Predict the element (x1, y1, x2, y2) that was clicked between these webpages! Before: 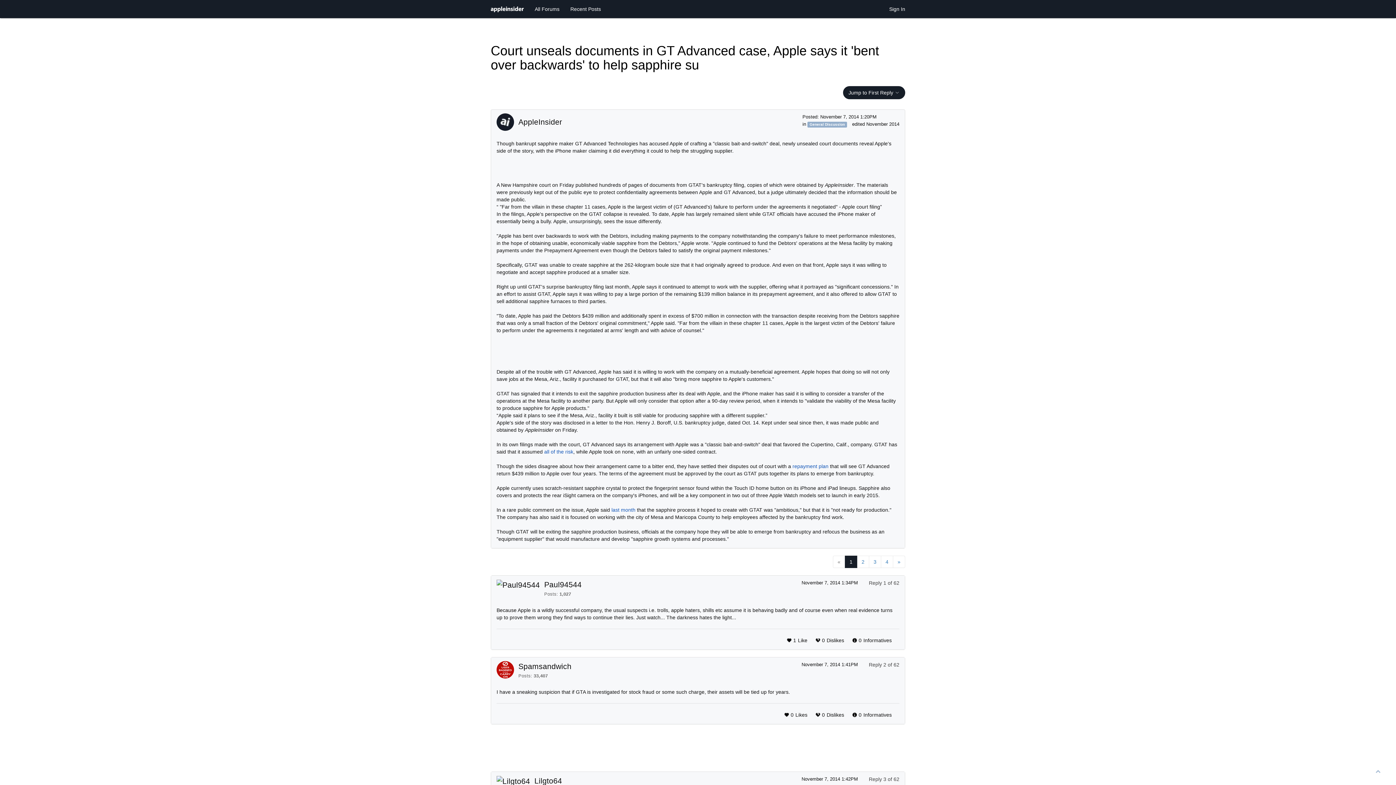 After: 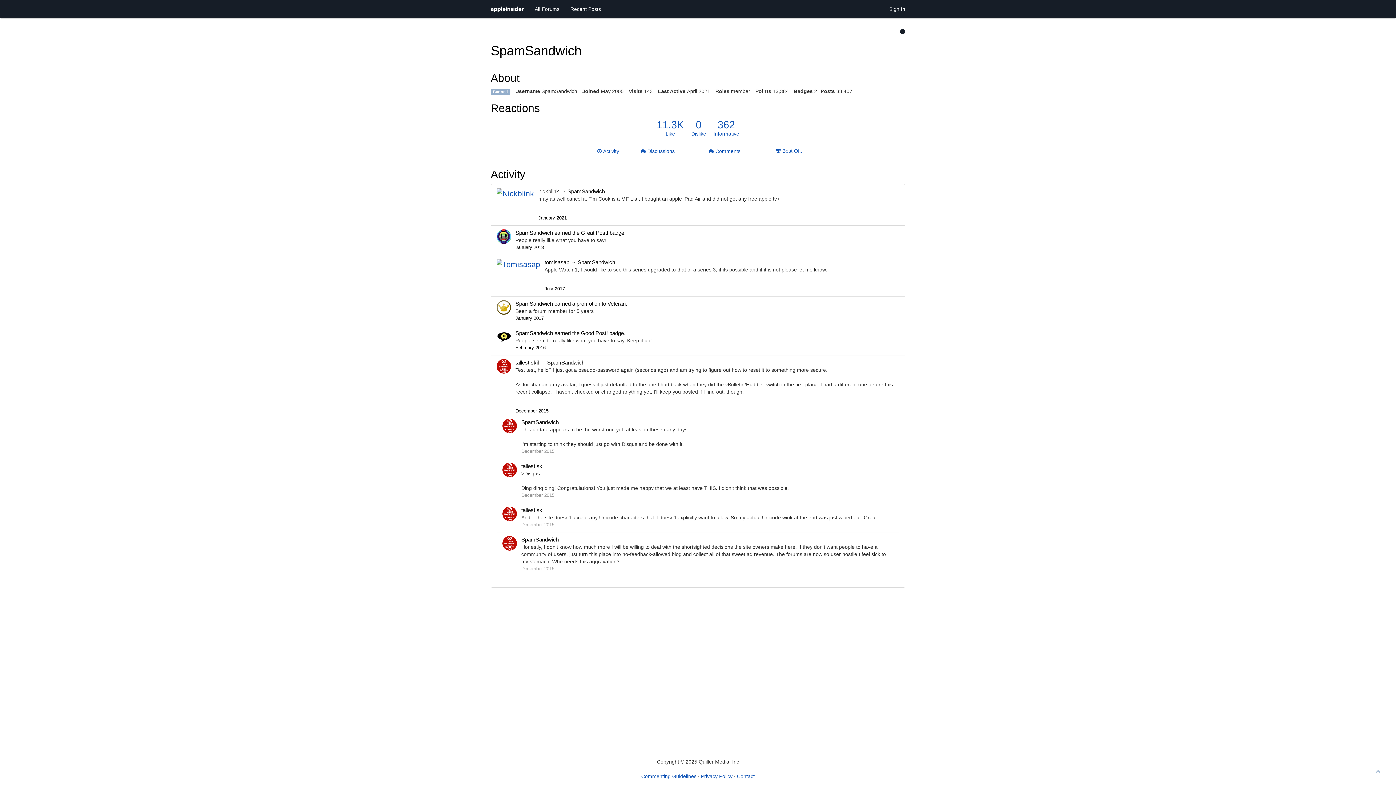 Action: label: Spamsandwich bbox: (518, 662, 571, 670)